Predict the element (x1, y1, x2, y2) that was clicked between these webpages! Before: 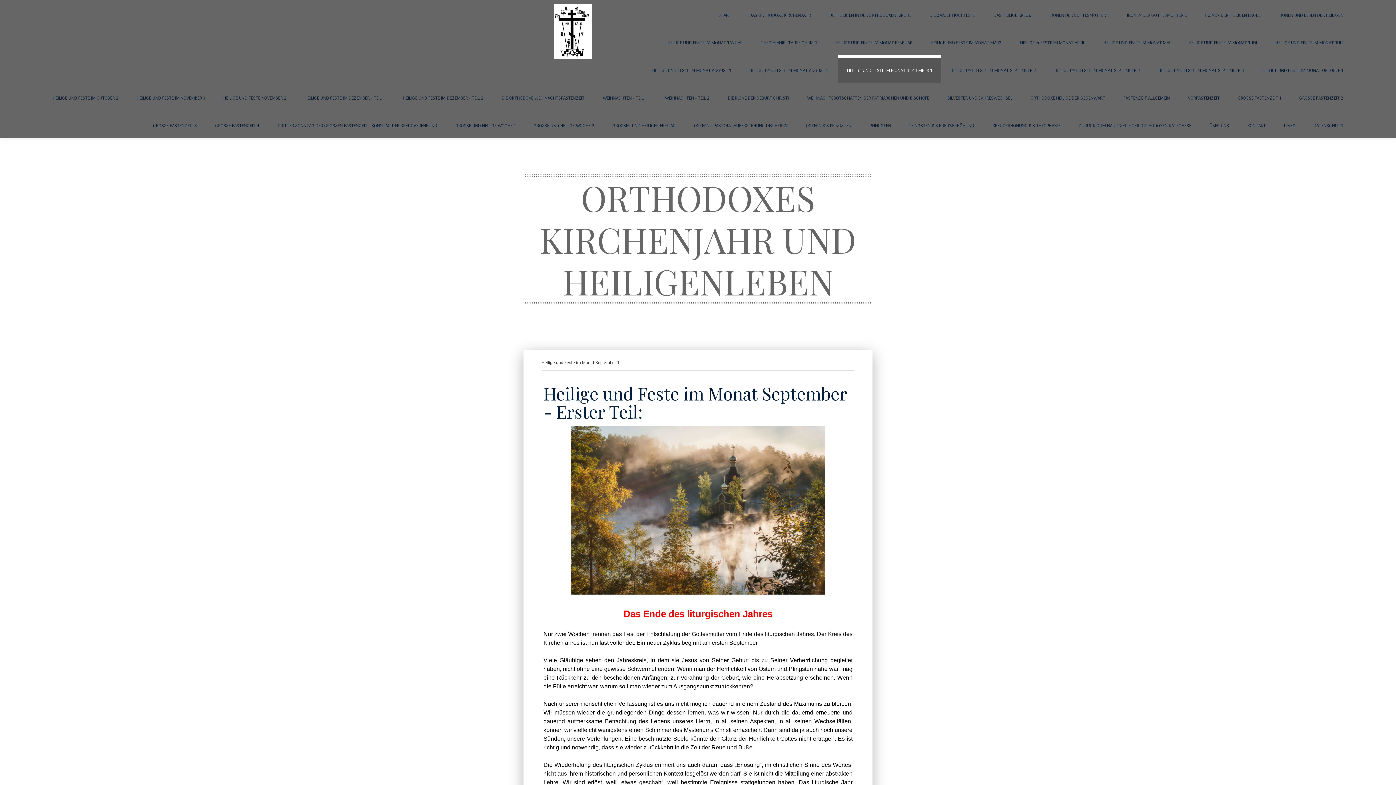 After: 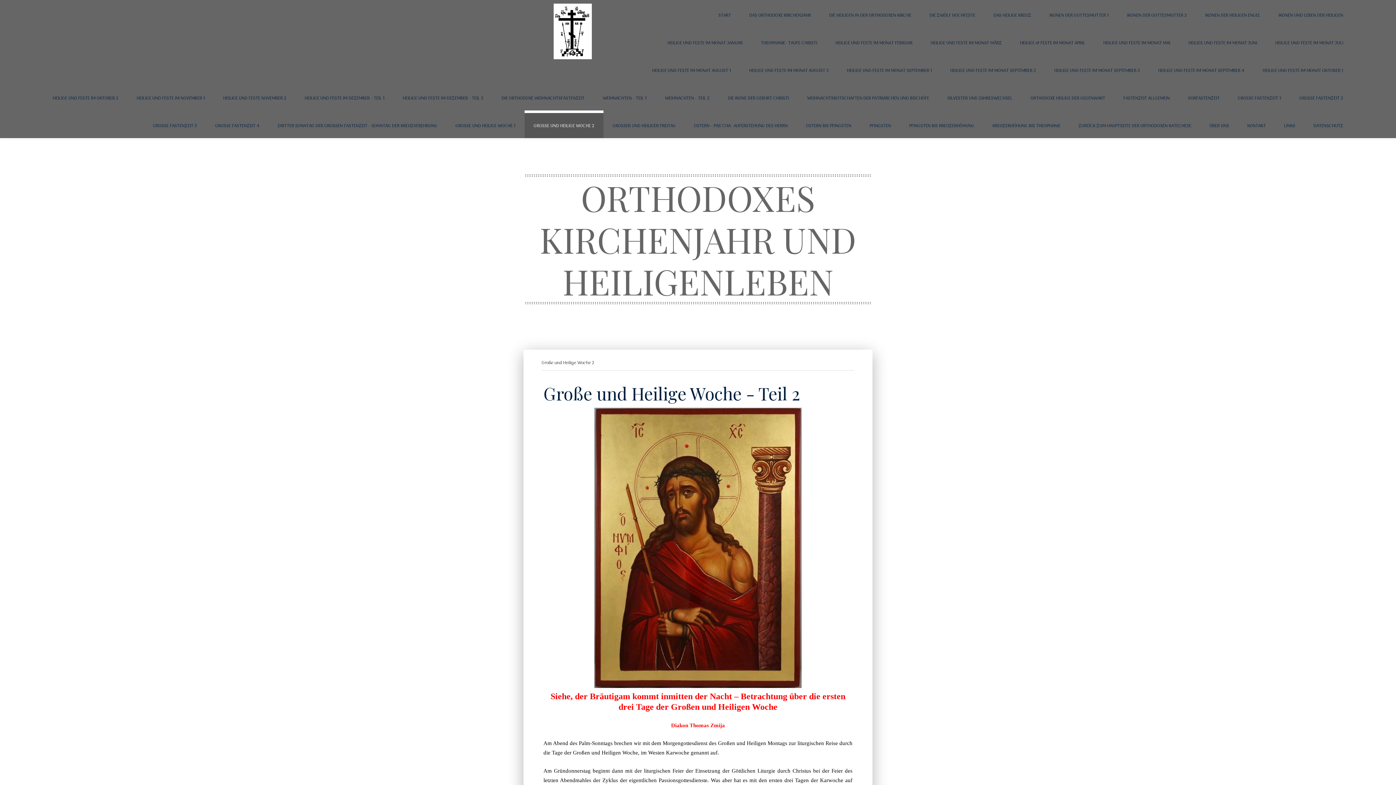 Action: label: GROSSE UND HEILIGE WOCHE 2 bbox: (524, 110, 603, 138)